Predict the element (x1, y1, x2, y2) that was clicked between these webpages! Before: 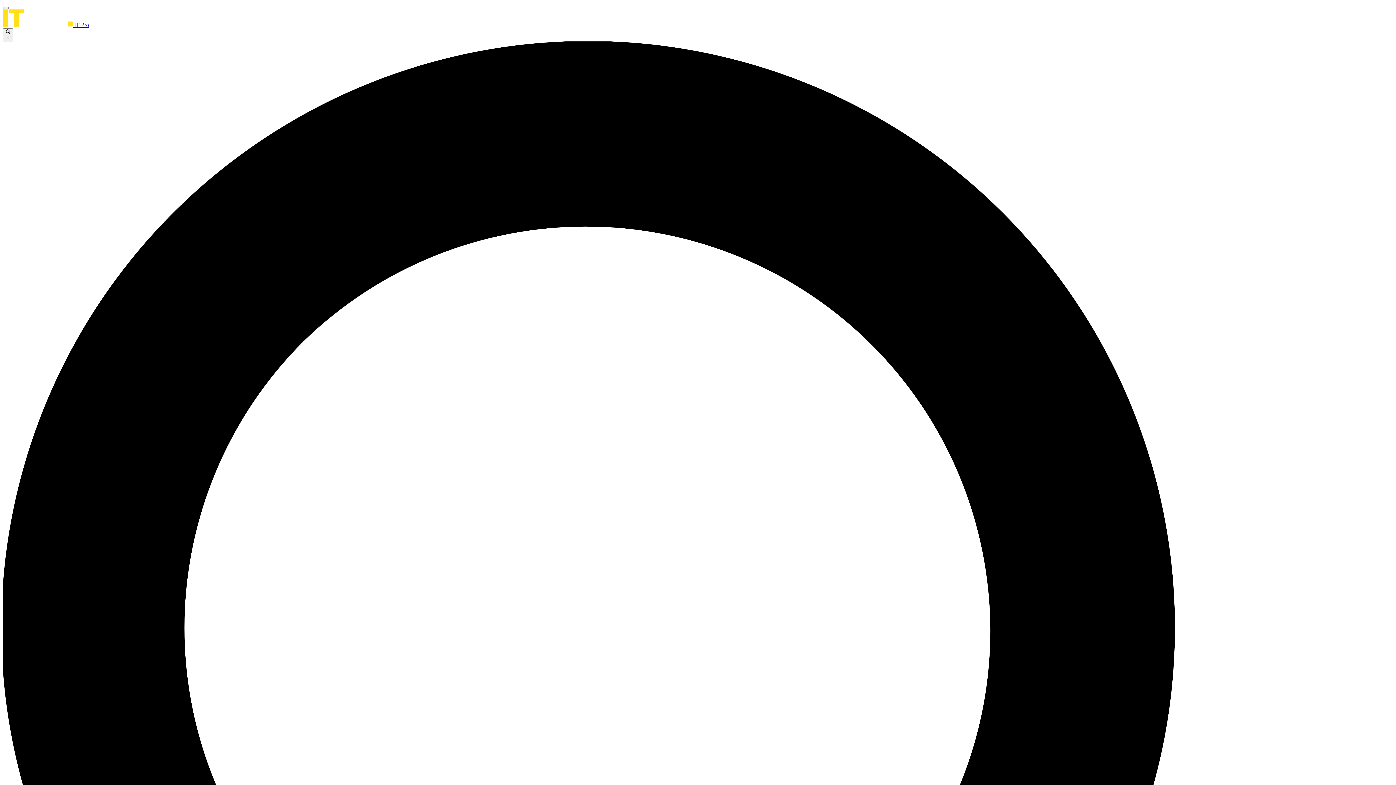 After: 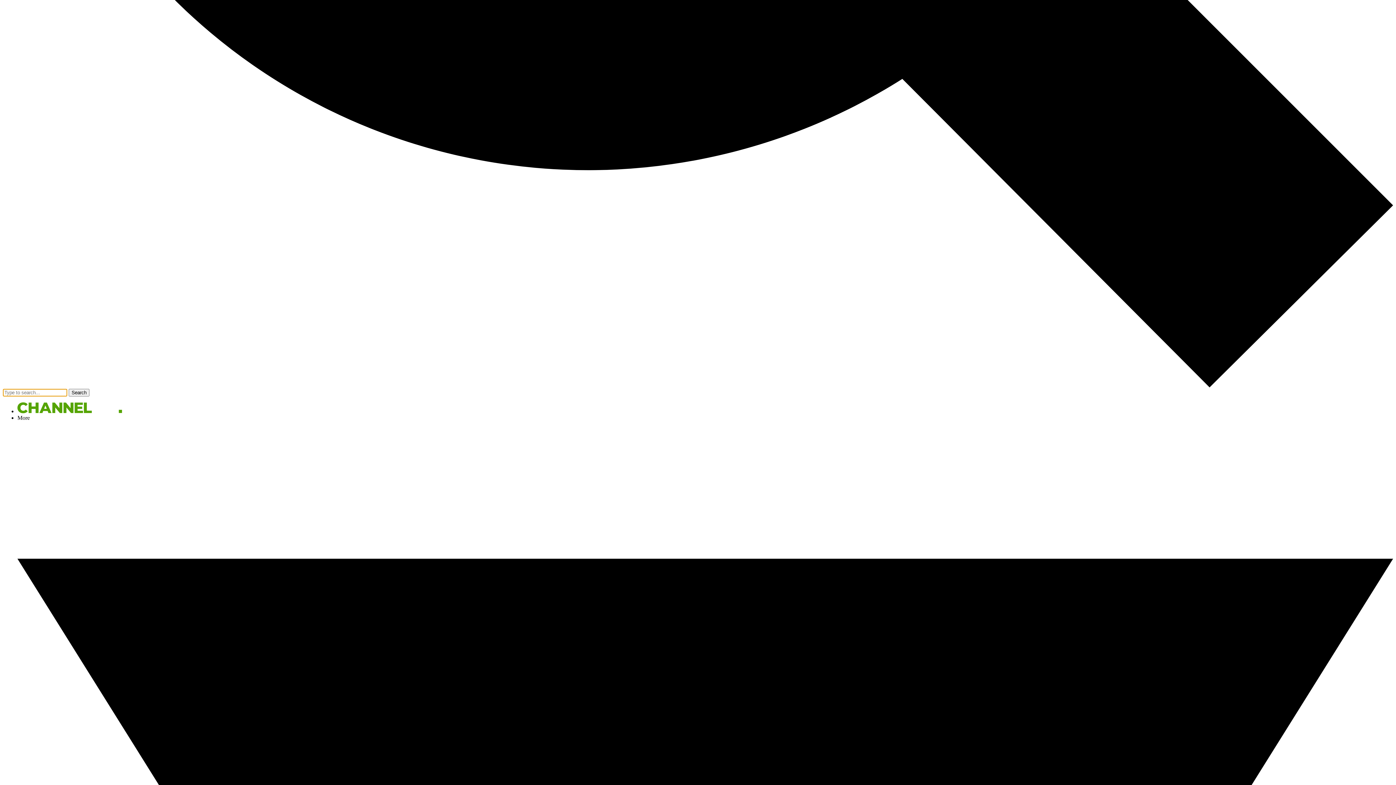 Action: bbox: (2, 28, 13, 41) label:  ×